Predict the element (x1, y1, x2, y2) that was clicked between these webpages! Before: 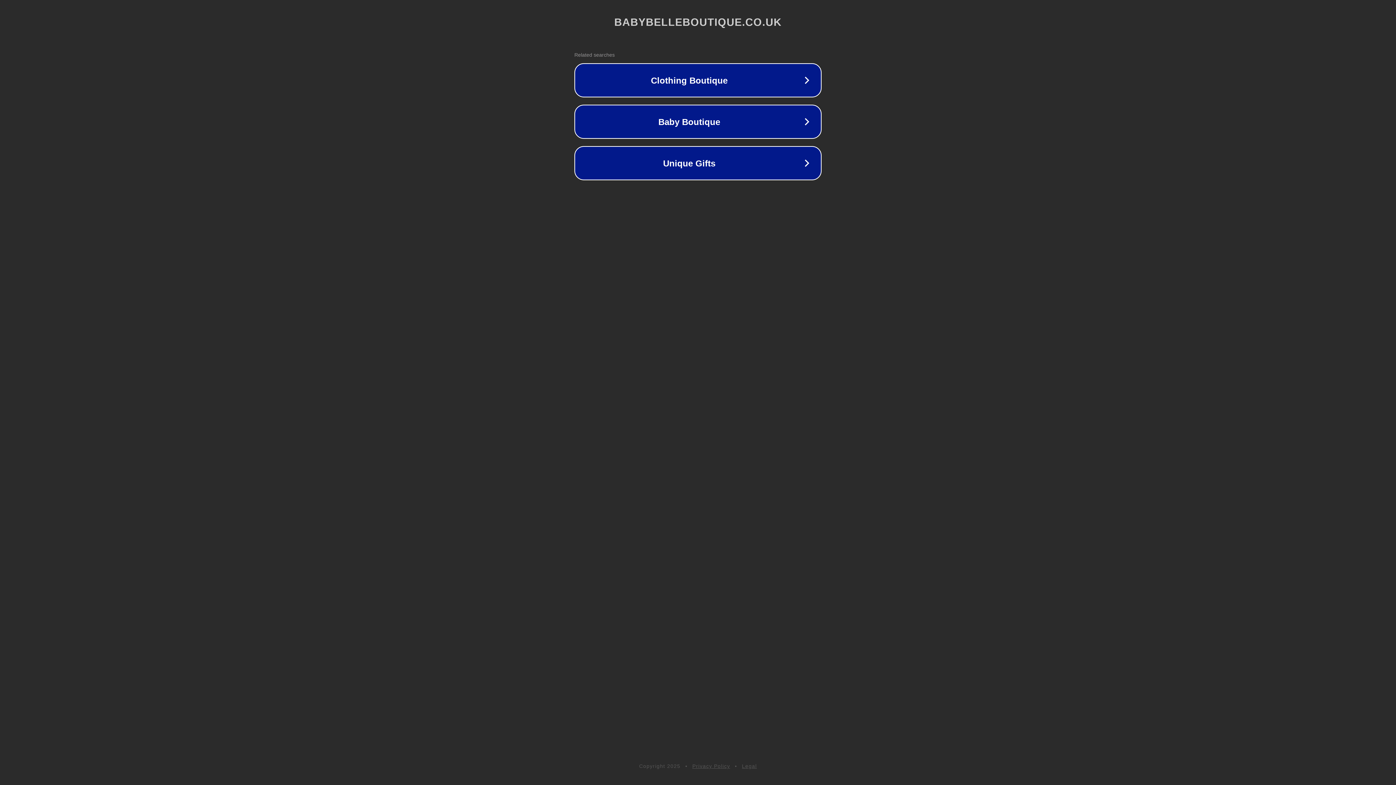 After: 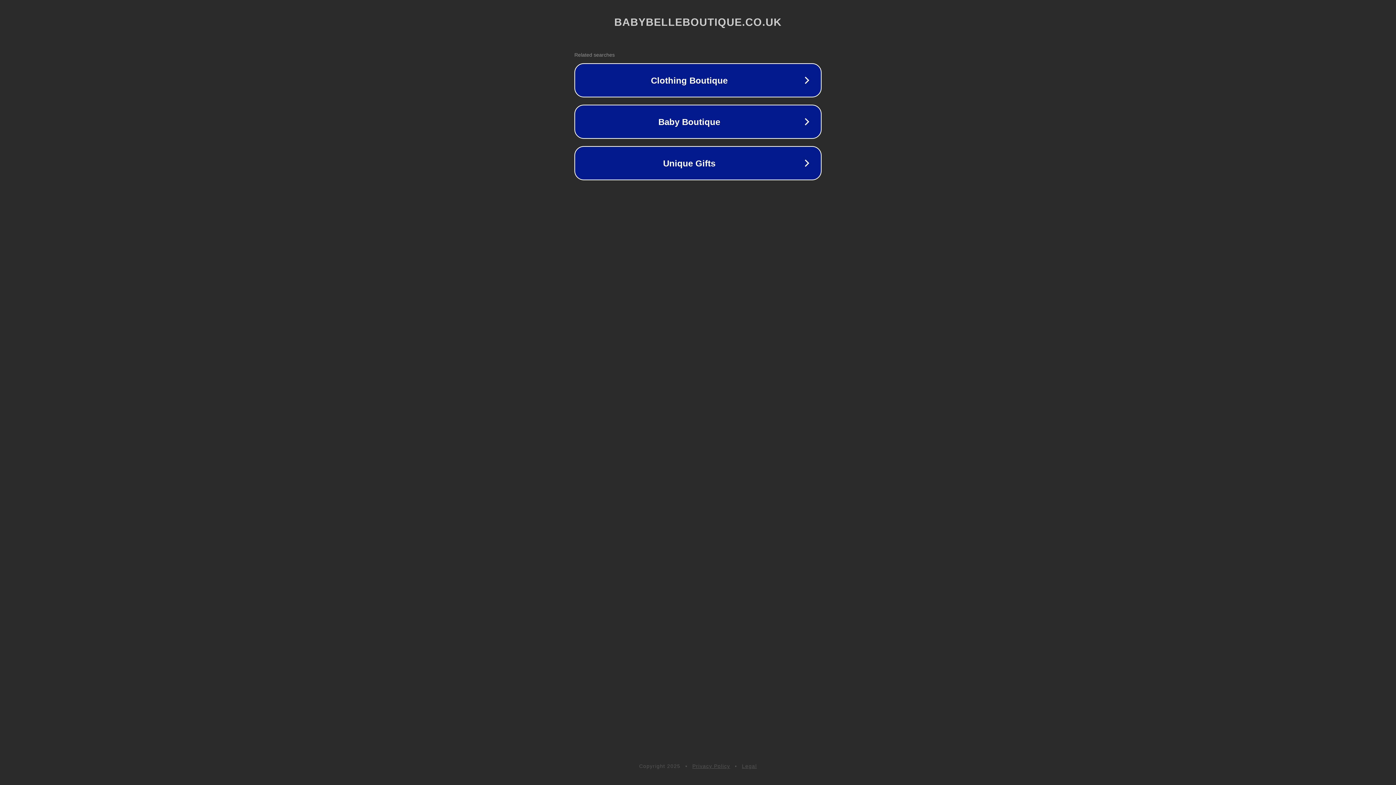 Action: bbox: (742, 763, 757, 769) label: Legal